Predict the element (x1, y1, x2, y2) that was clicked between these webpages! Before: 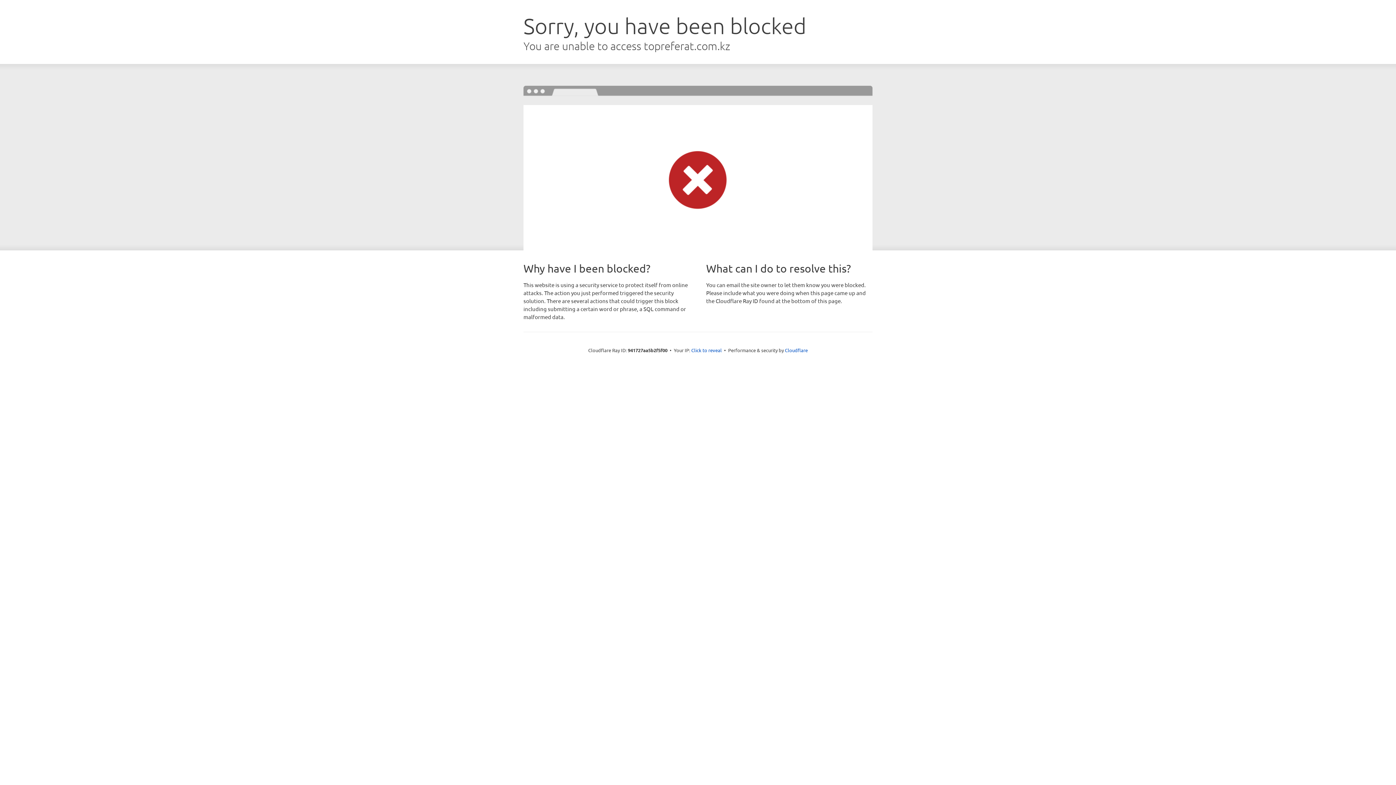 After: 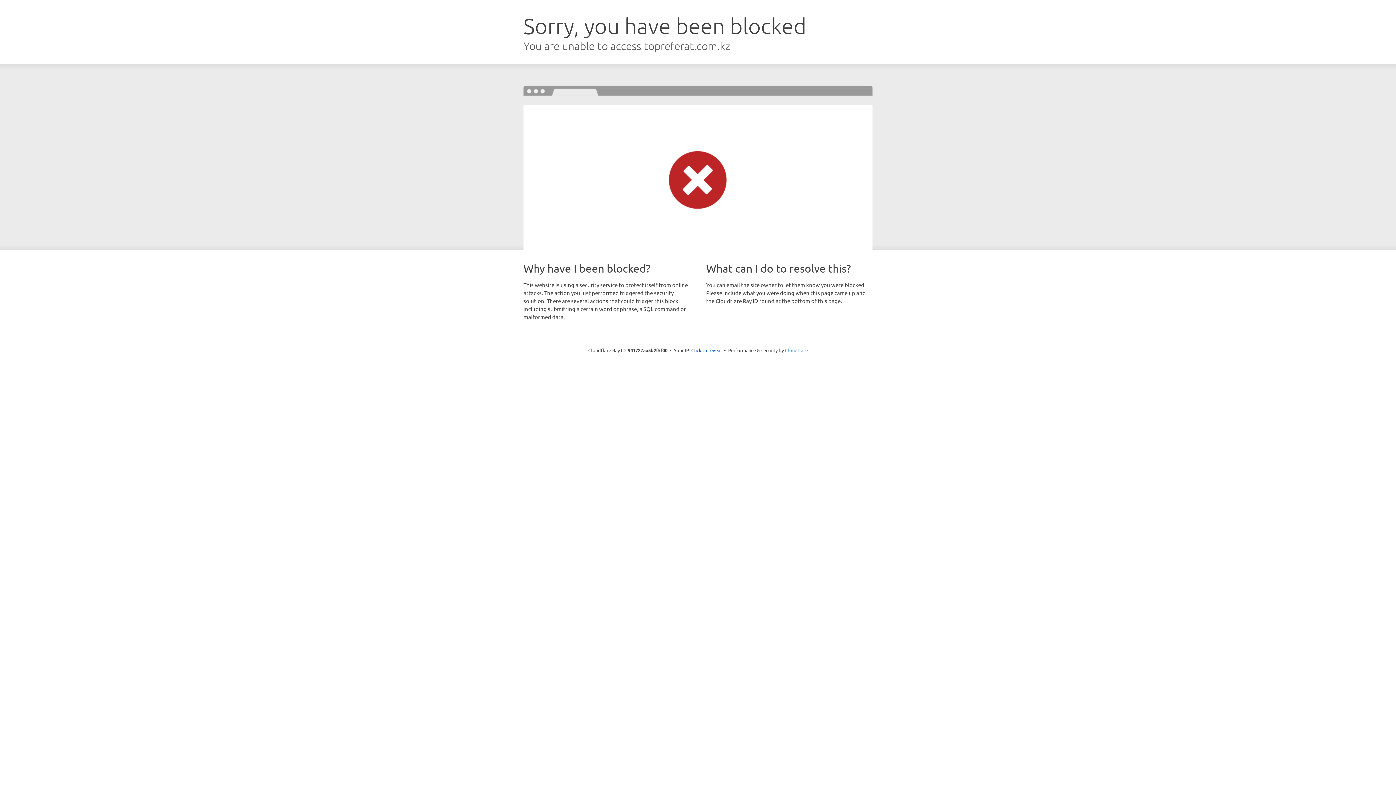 Action: label: Cloudflare bbox: (785, 347, 808, 353)